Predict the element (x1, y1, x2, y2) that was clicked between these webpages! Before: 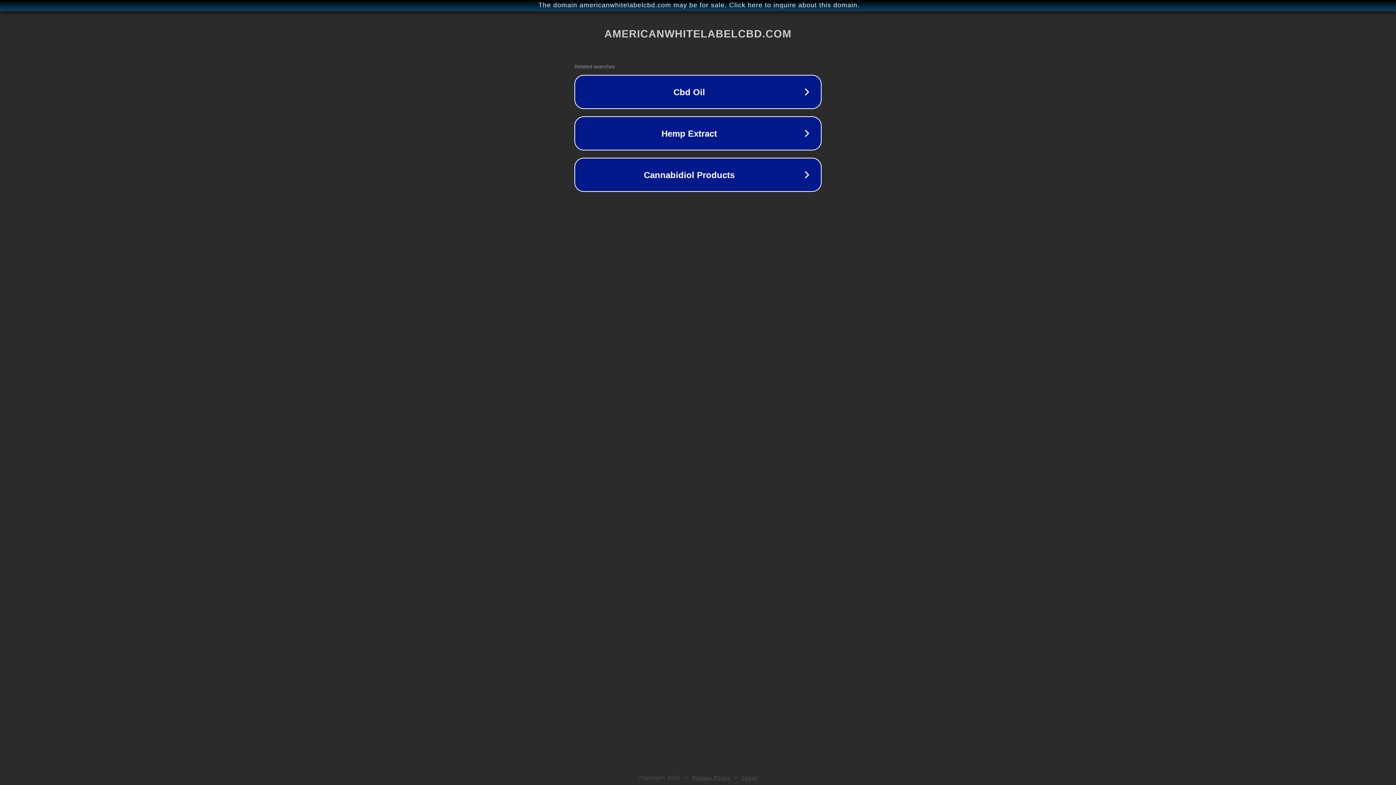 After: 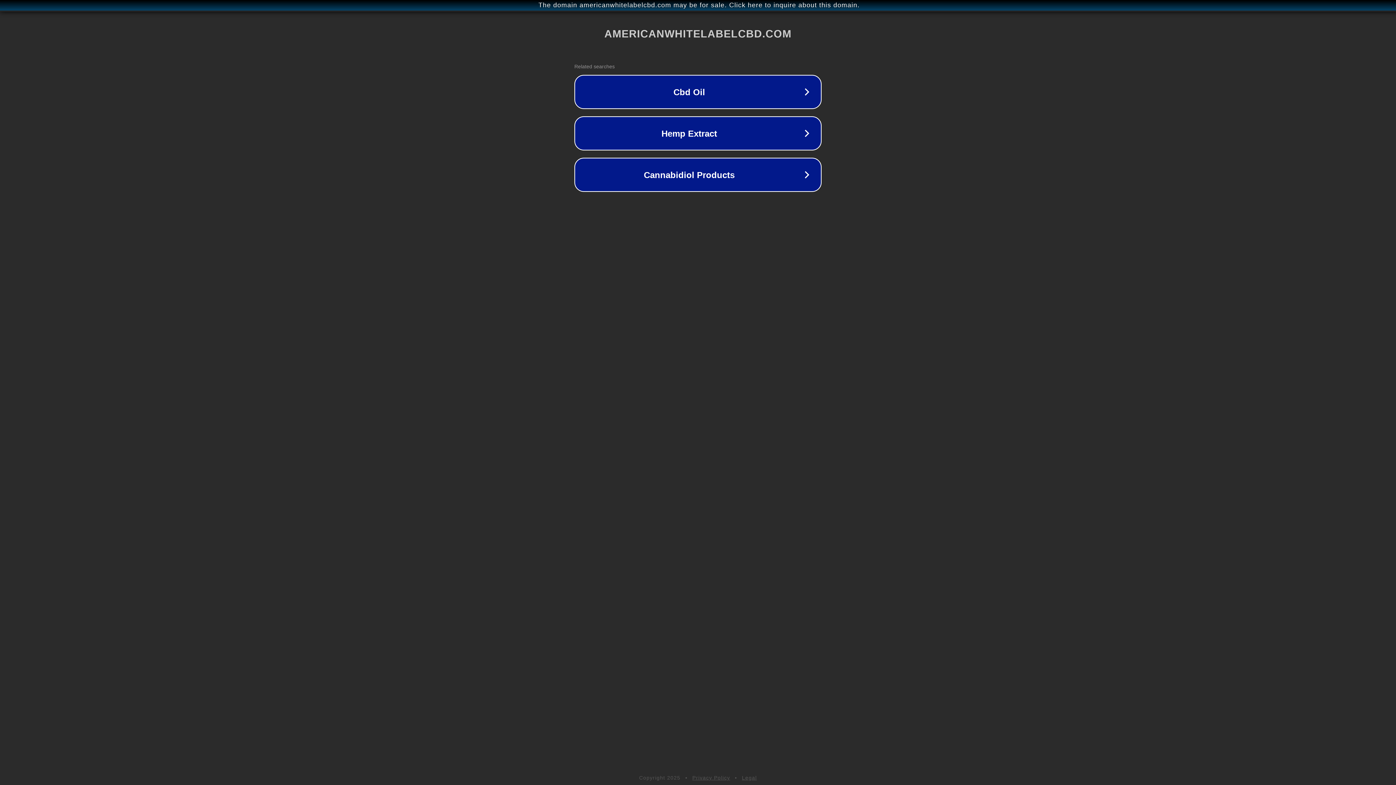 Action: label: Legal bbox: (742, 775, 757, 781)